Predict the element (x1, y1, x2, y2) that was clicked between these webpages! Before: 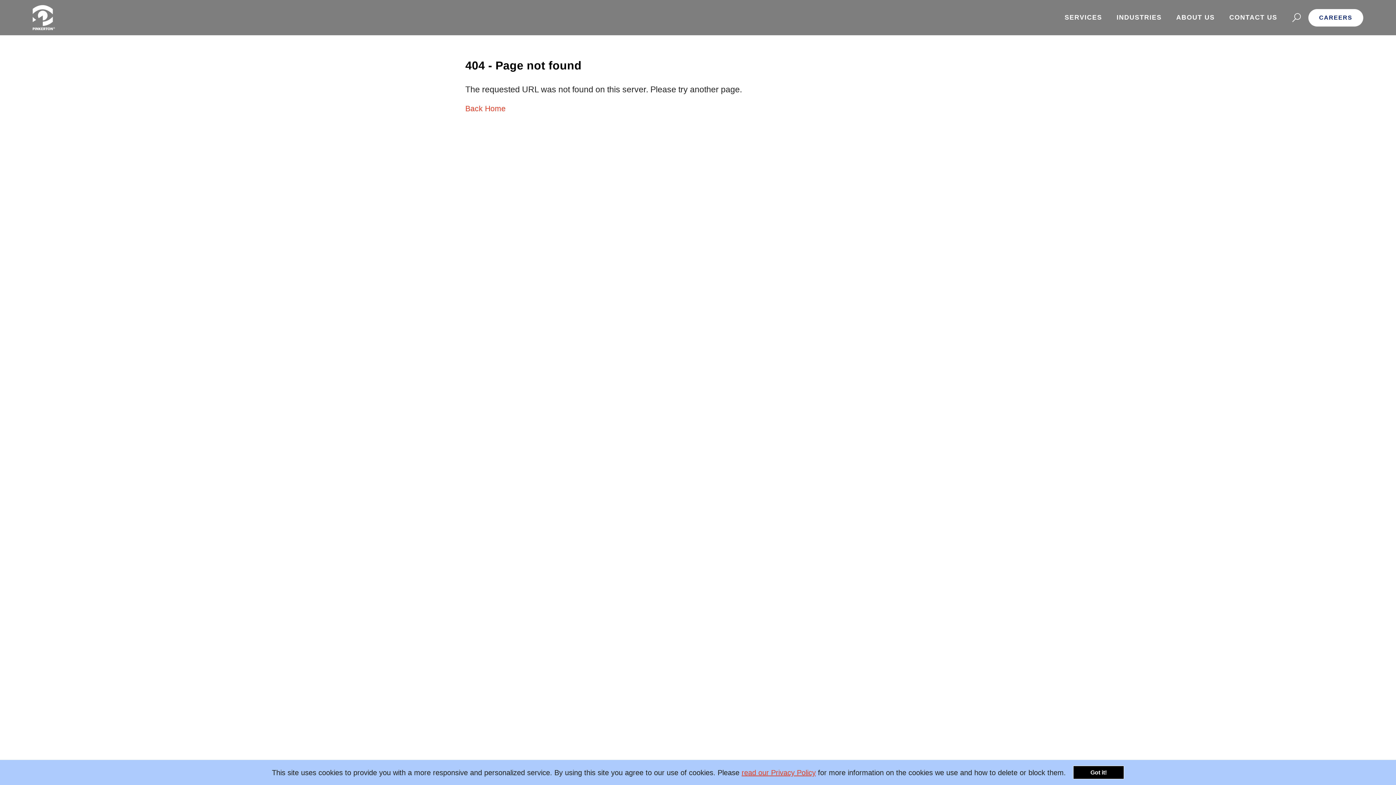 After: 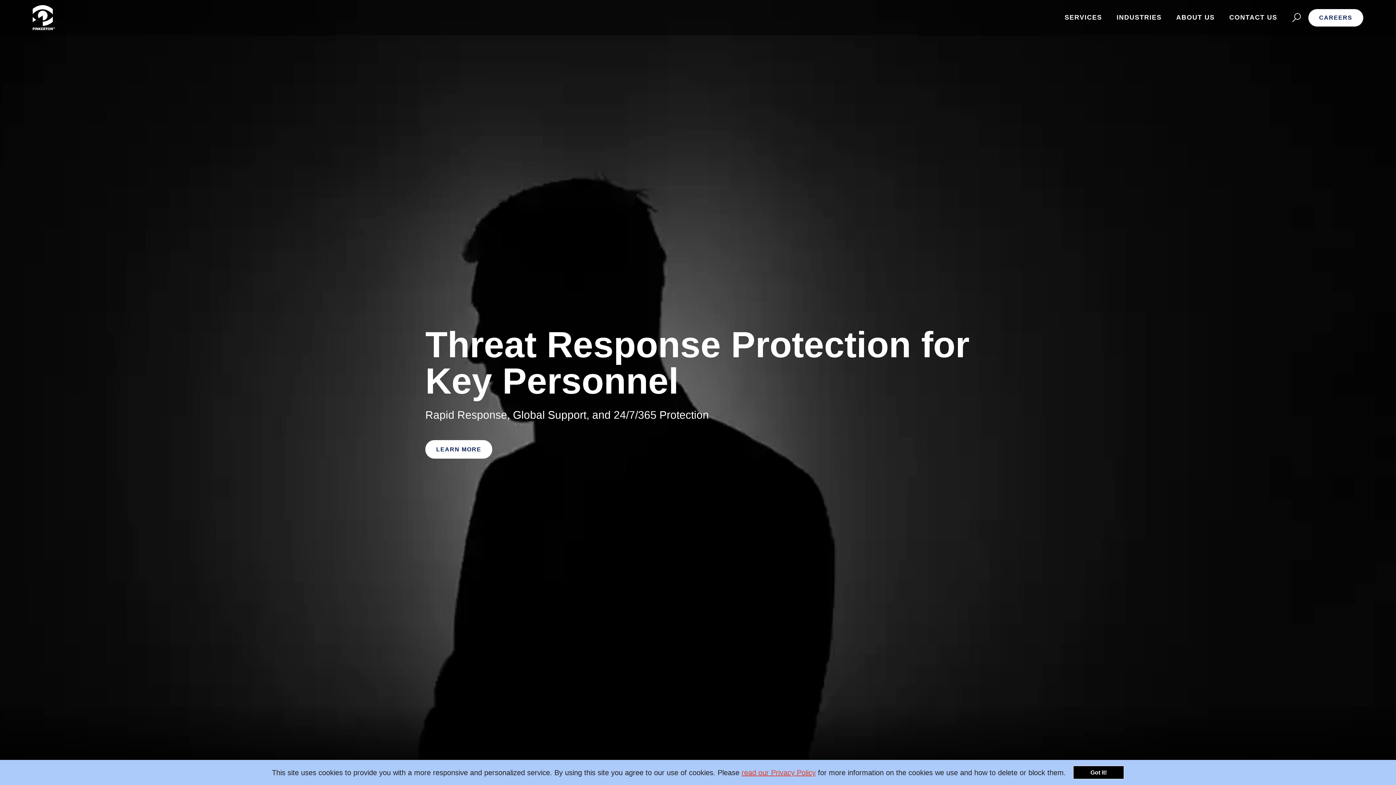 Action: bbox: (465, 104, 505, 112) label: Back Home